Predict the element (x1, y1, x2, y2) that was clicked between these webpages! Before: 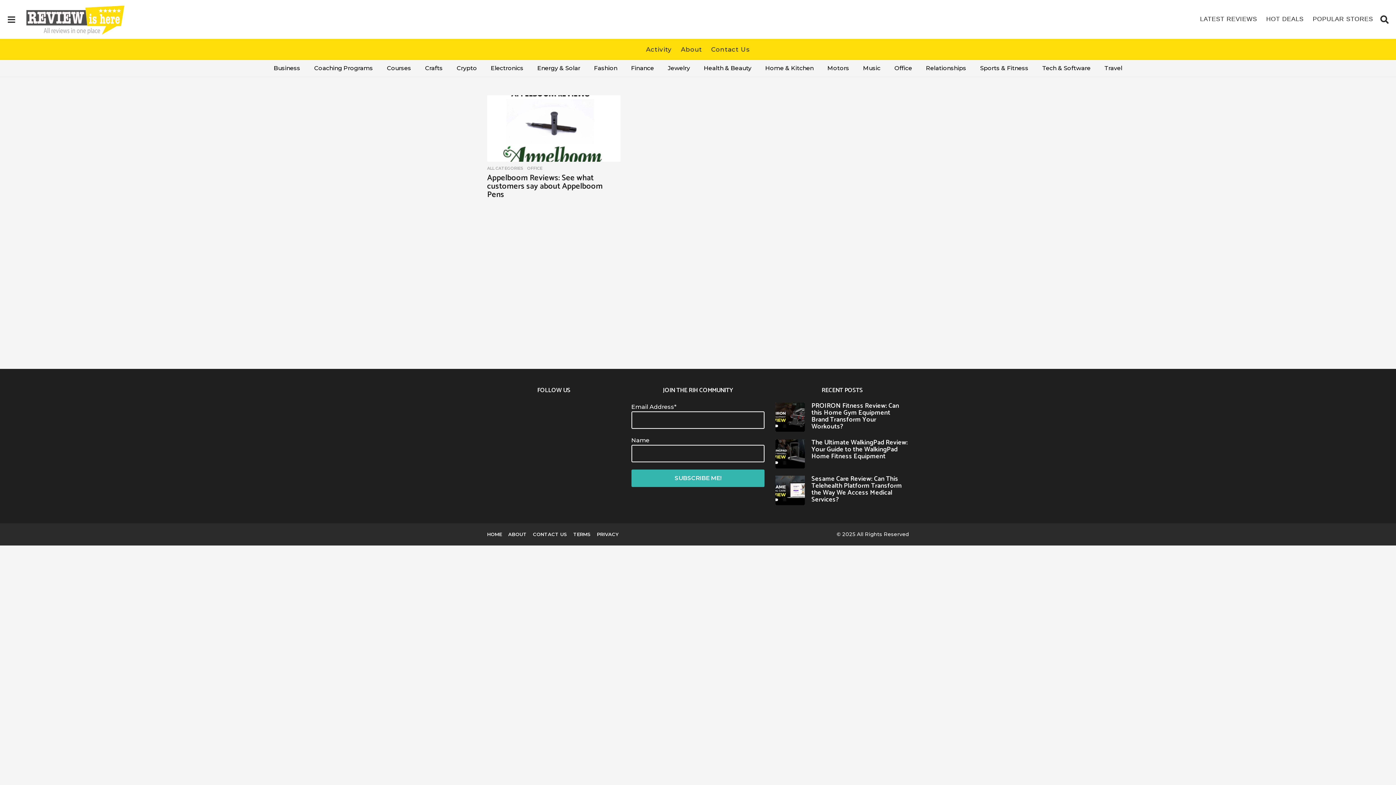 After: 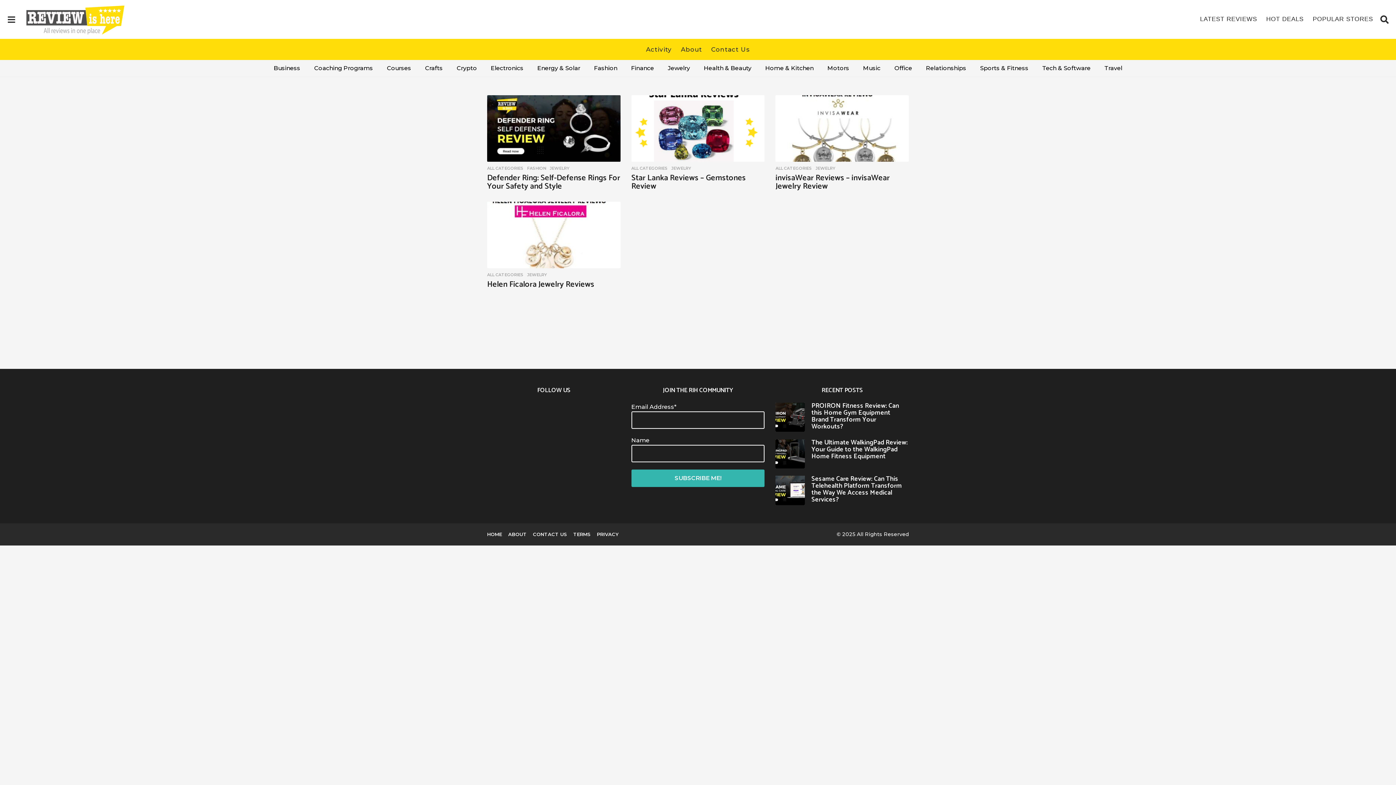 Action: label: Jewelry bbox: (662, 62, 695, 74)